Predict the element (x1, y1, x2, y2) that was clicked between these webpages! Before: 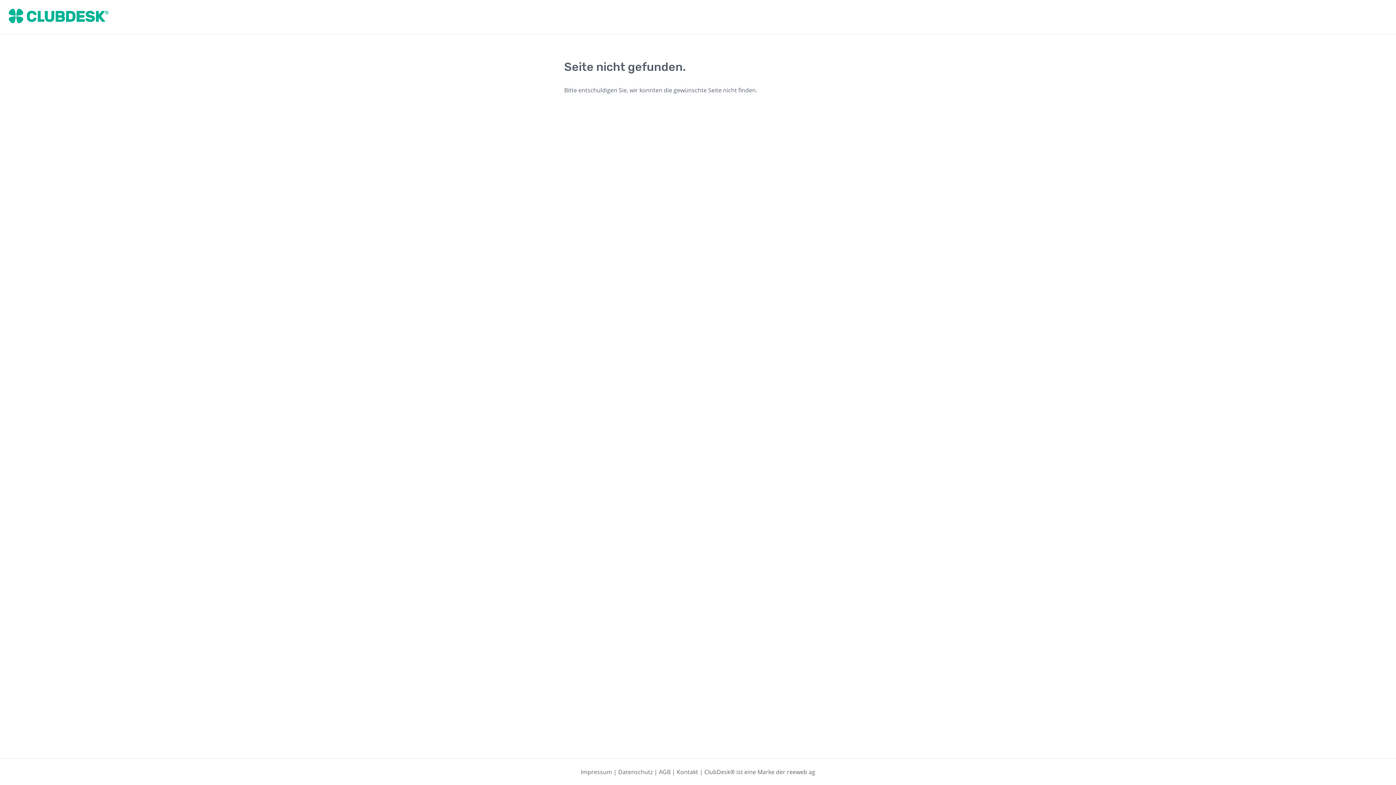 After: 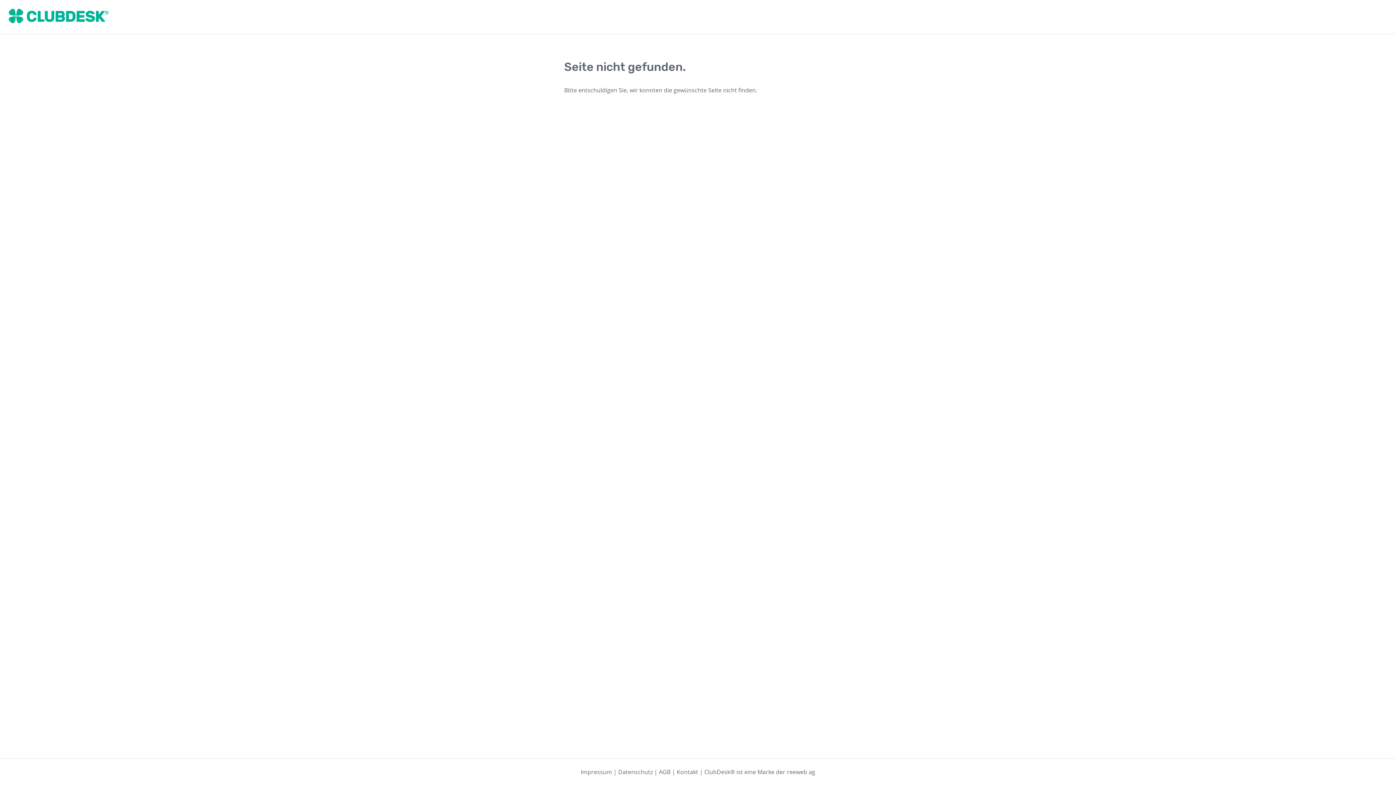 Action: bbox: (8, 8, 108, 25)